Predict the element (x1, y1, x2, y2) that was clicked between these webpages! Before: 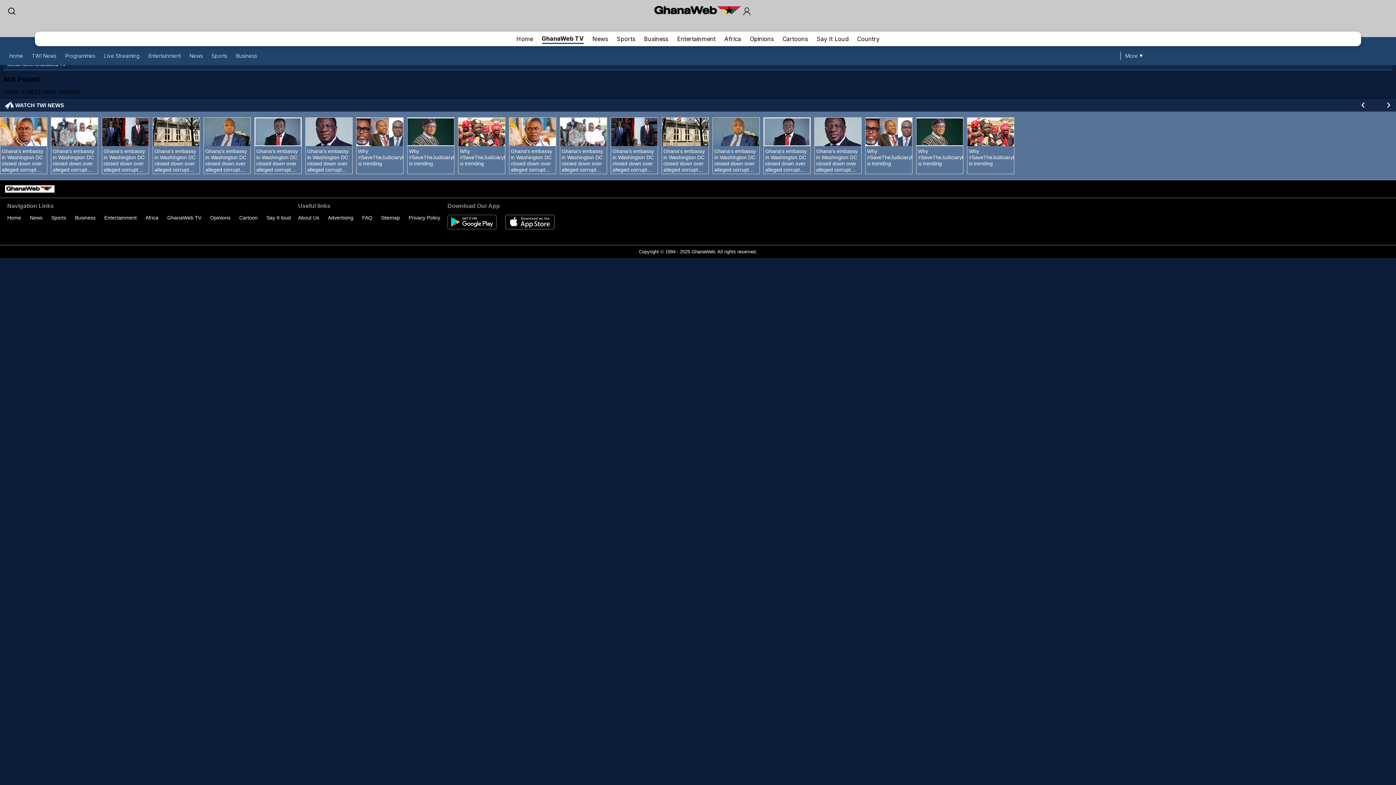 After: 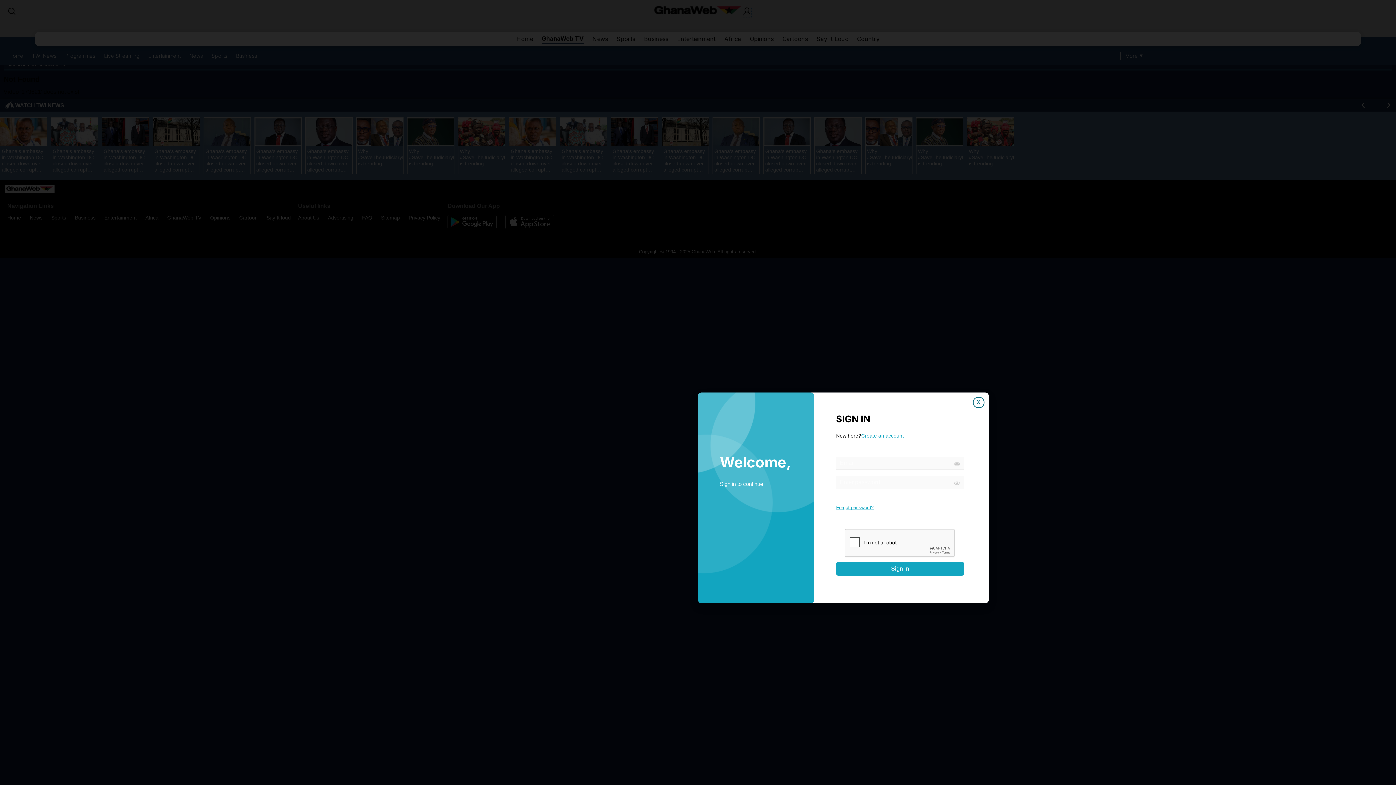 Action: bbox: (742, 9, 751, 17)